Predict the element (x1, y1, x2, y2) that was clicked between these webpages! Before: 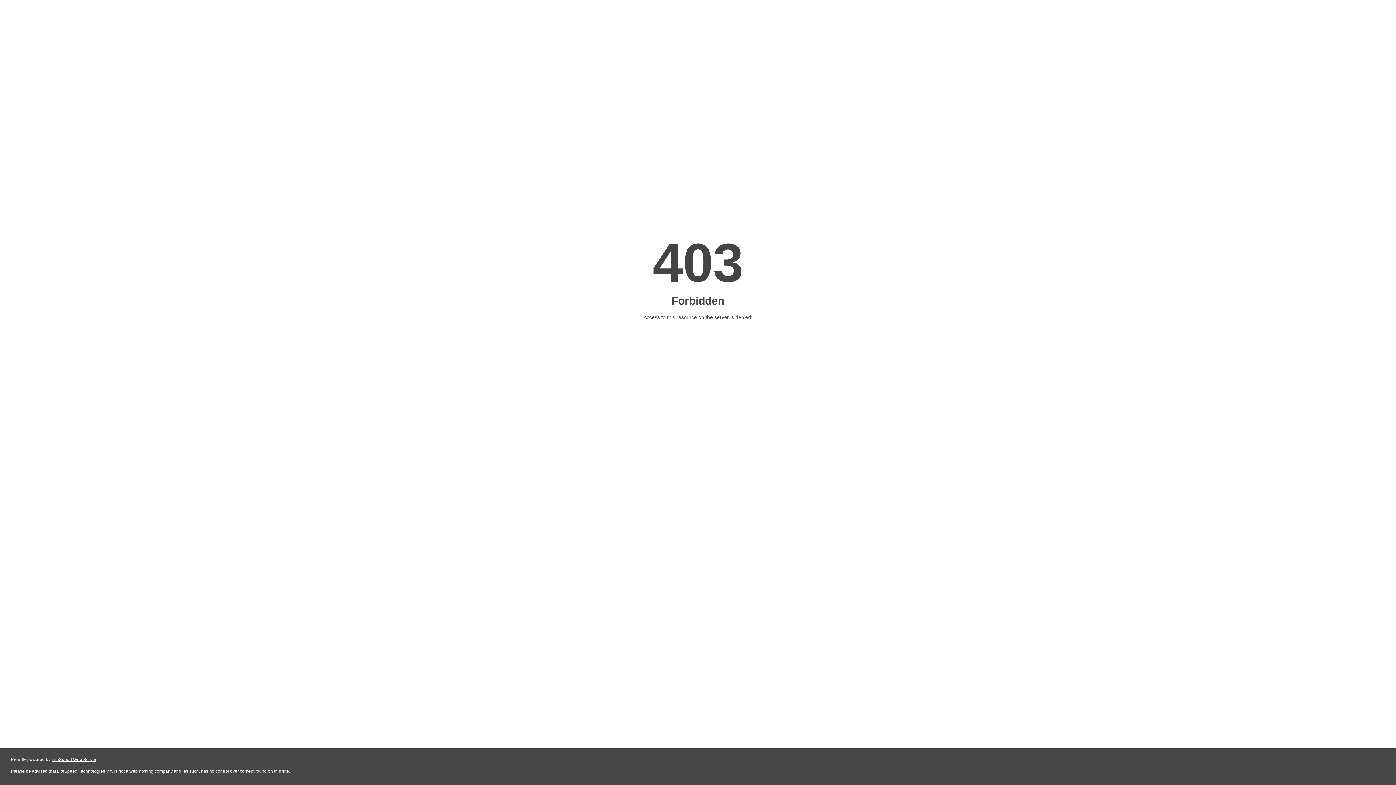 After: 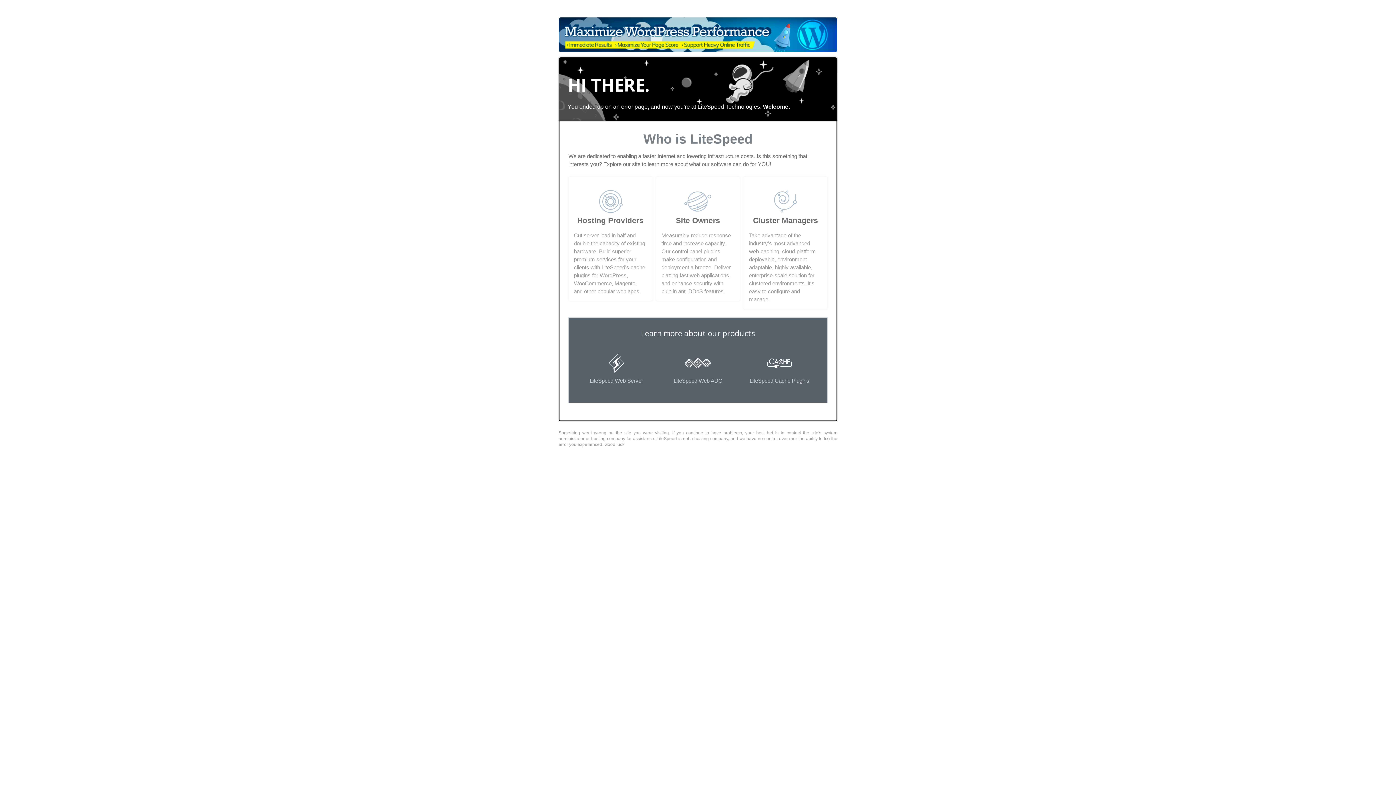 Action: bbox: (51, 757, 96, 762) label: LiteSpeed Web Server